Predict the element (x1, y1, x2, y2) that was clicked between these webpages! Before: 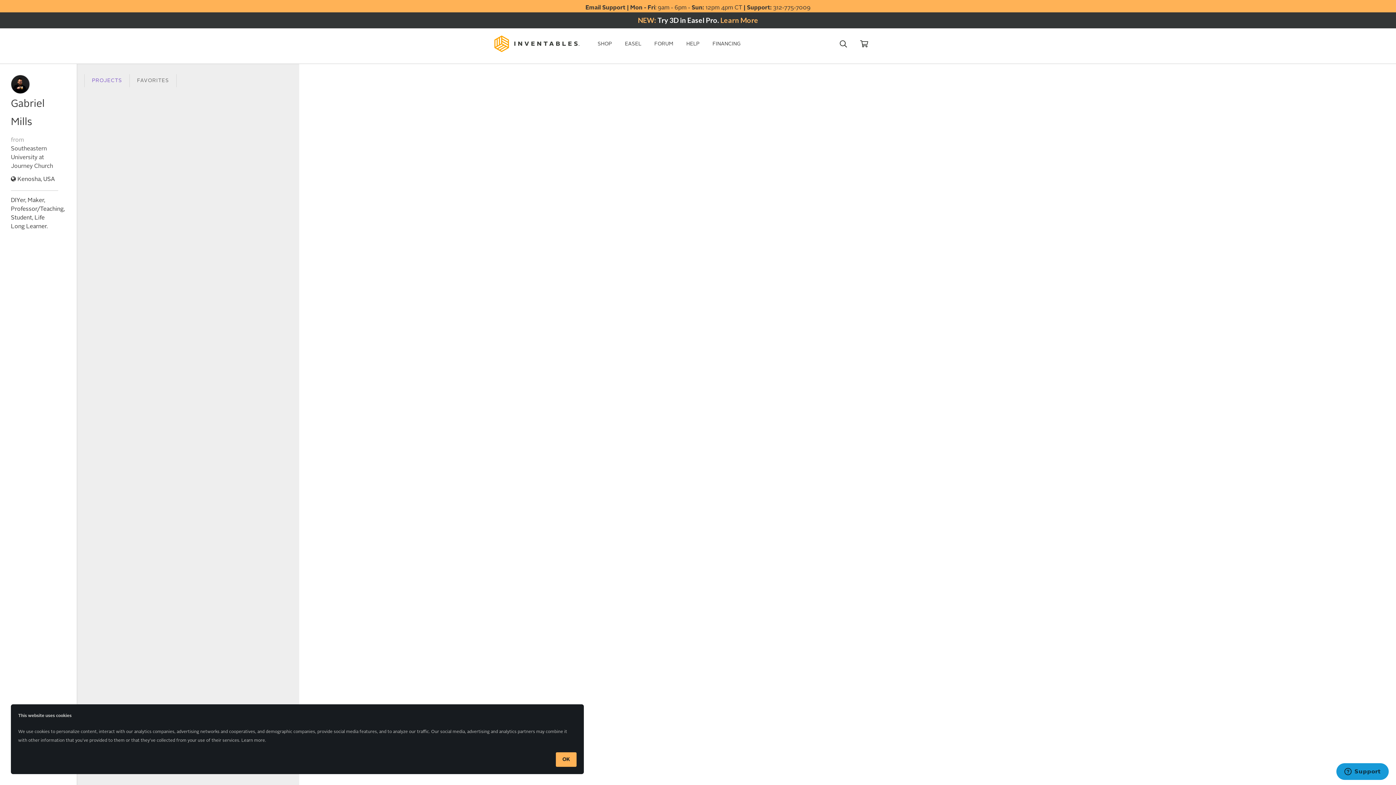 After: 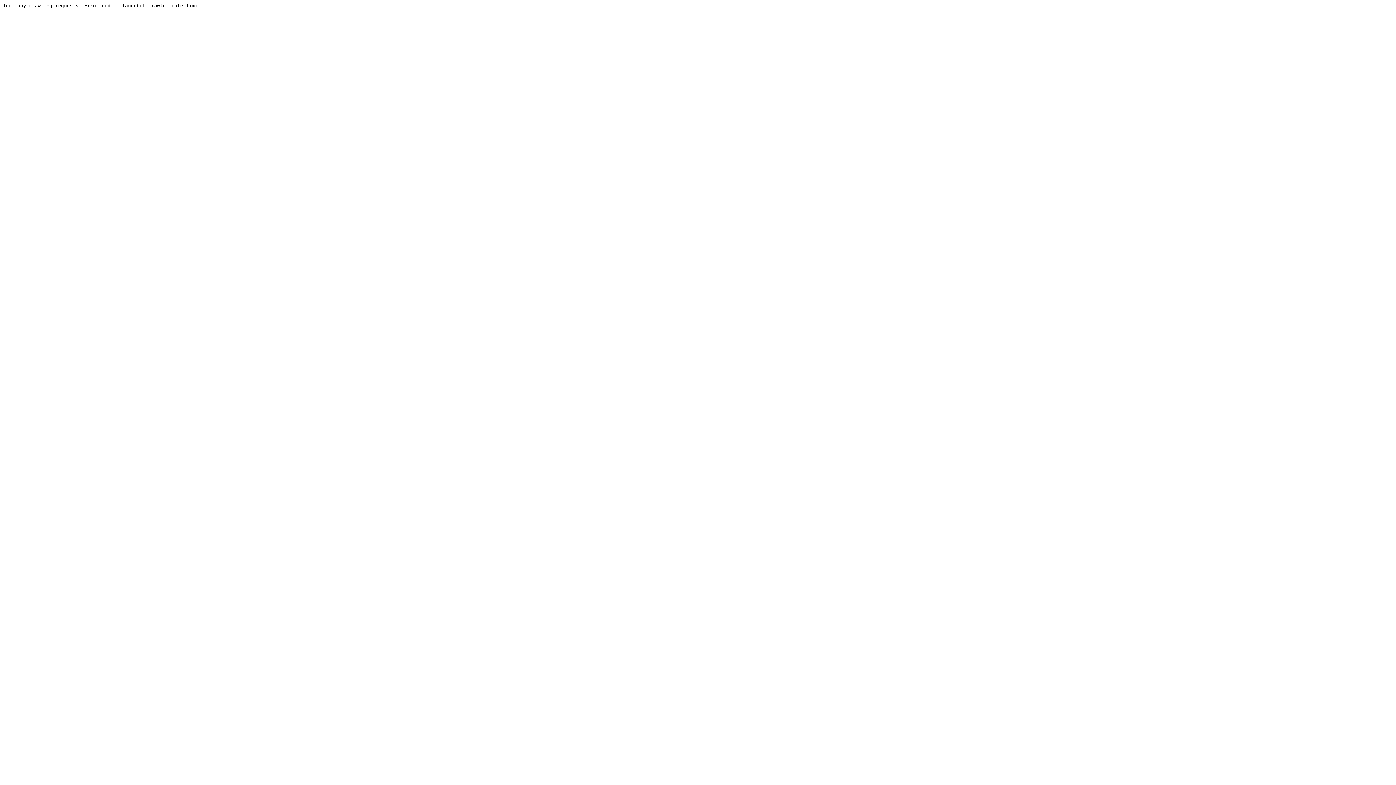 Action: bbox: (654, 41, 673, 46) label: FORUM